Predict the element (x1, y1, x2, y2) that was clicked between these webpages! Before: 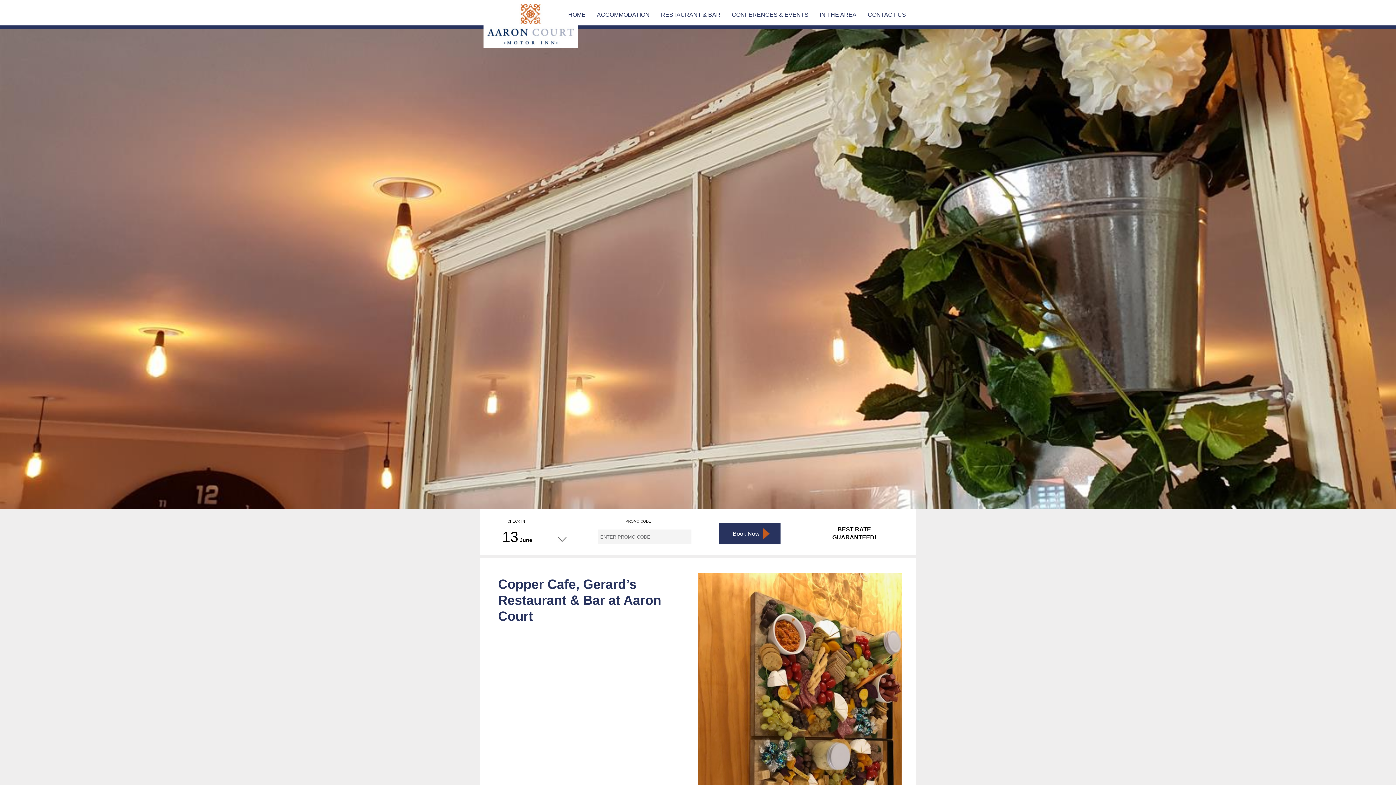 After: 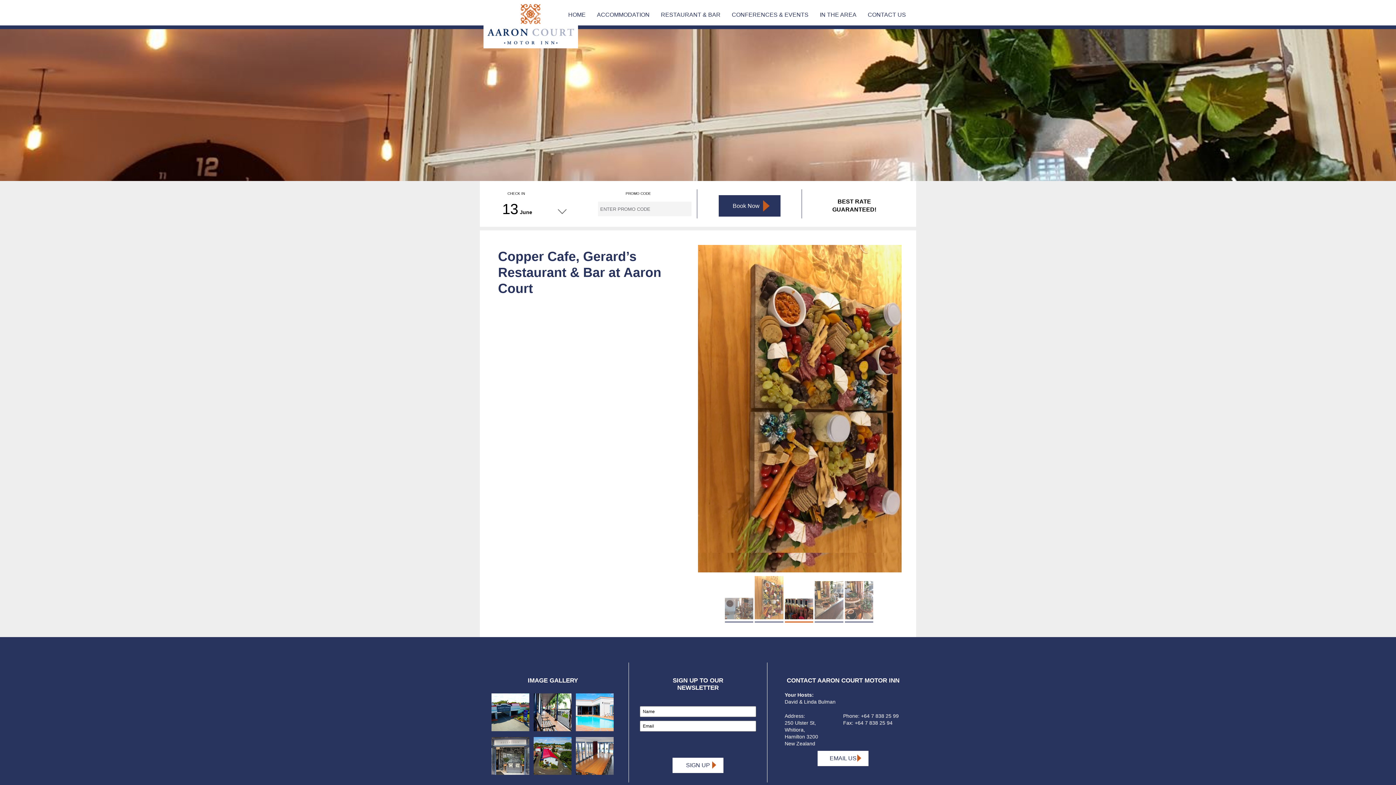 Action: bbox: (755, 596, 783, 642)